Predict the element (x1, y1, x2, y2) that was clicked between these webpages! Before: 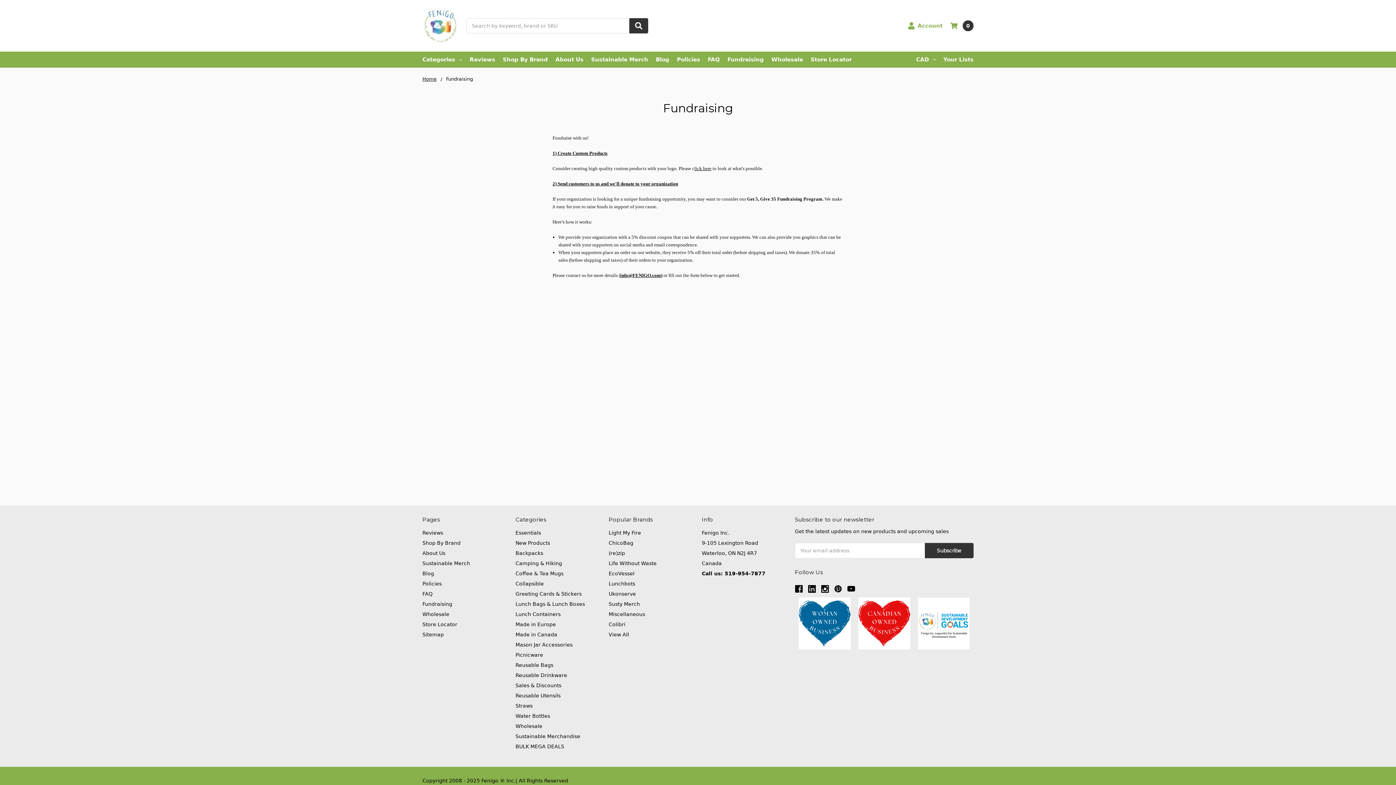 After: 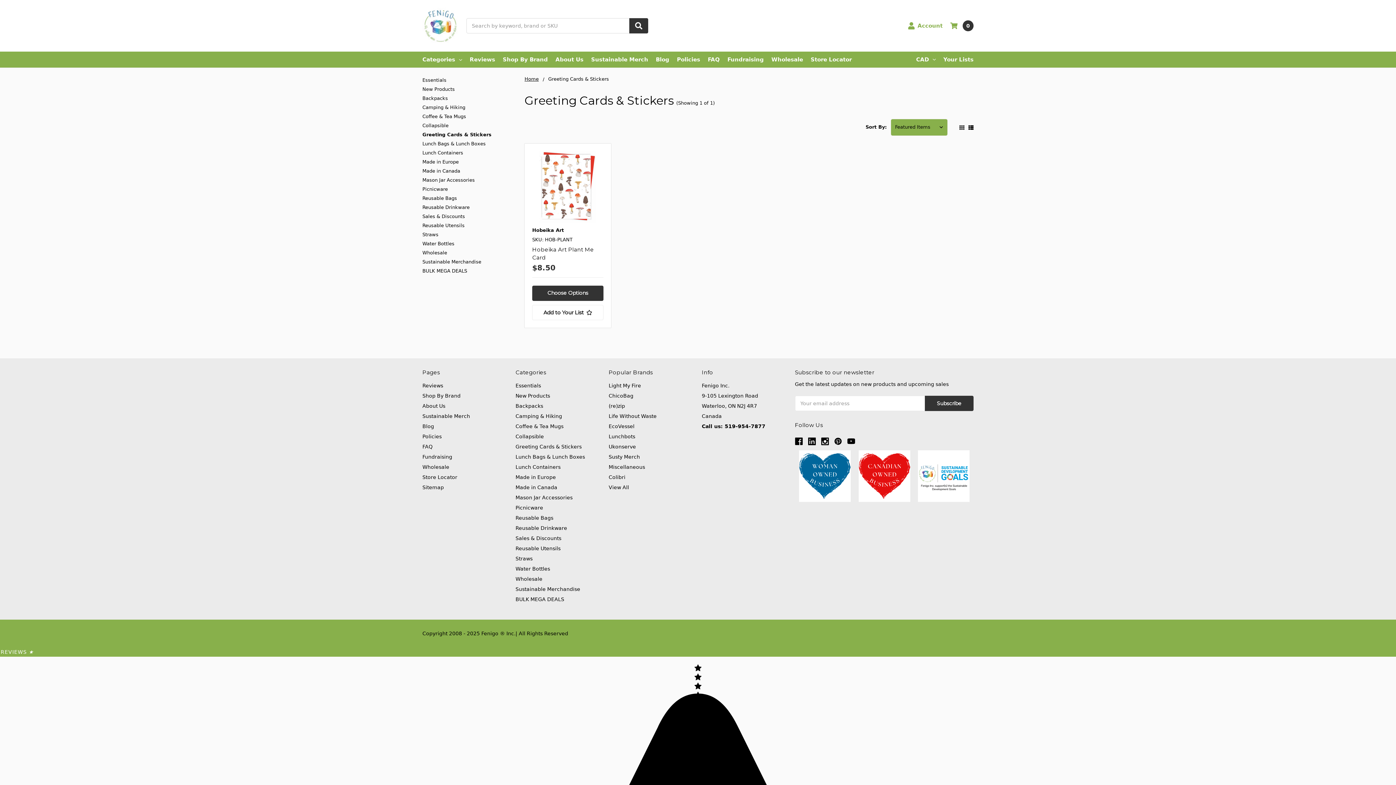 Action: bbox: (515, 591, 581, 597) label: Greeting Cards & Stickers